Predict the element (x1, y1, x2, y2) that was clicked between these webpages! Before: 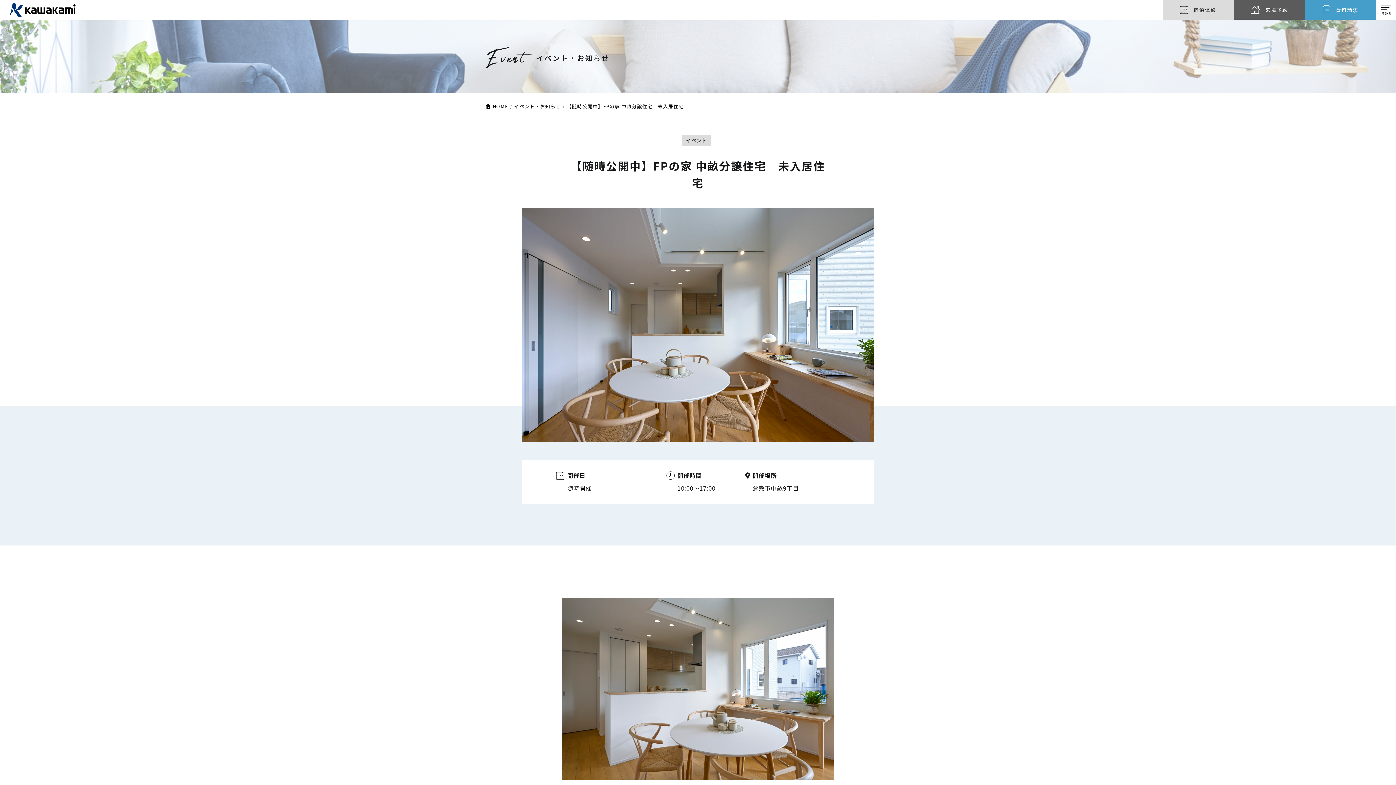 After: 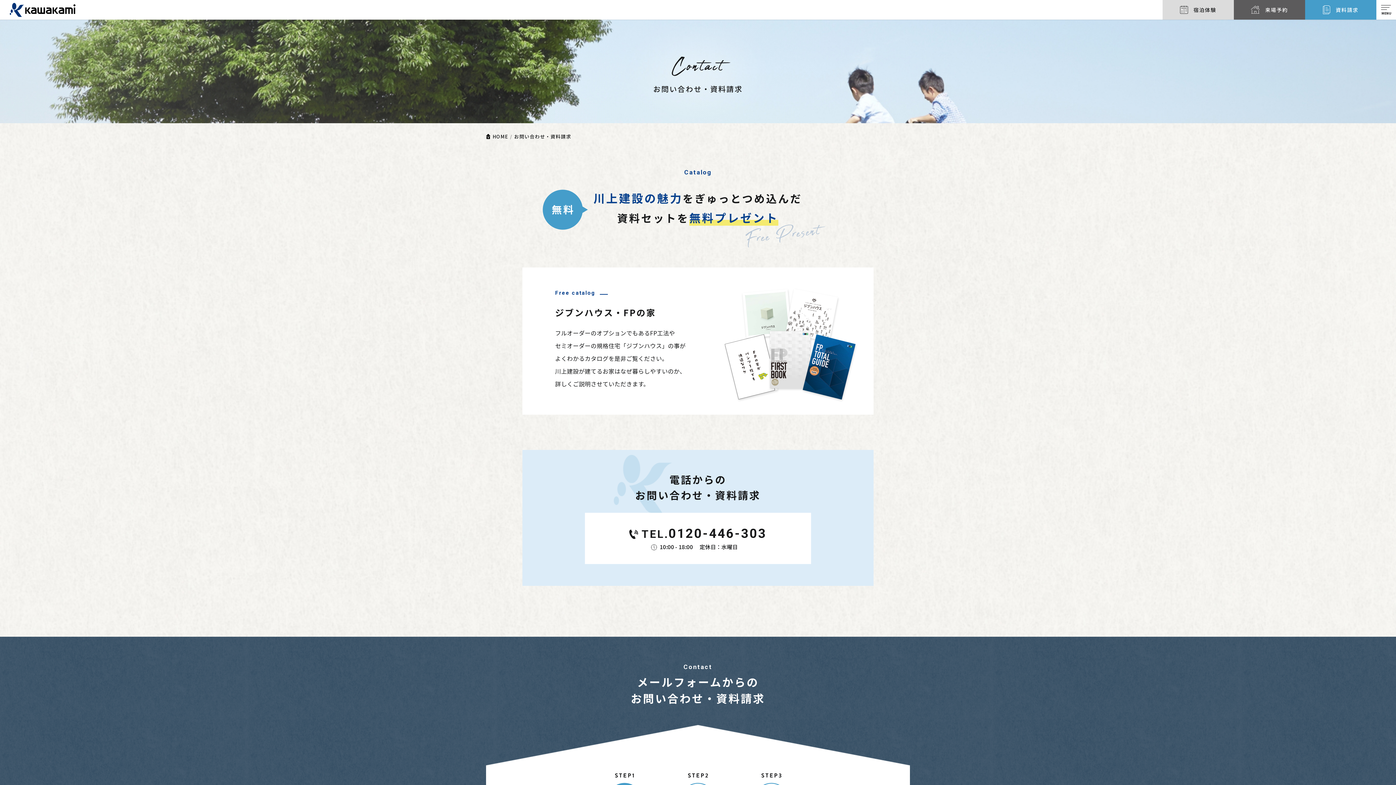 Action: label: 資料請求 bbox: (1305, 0, 1376, 19)